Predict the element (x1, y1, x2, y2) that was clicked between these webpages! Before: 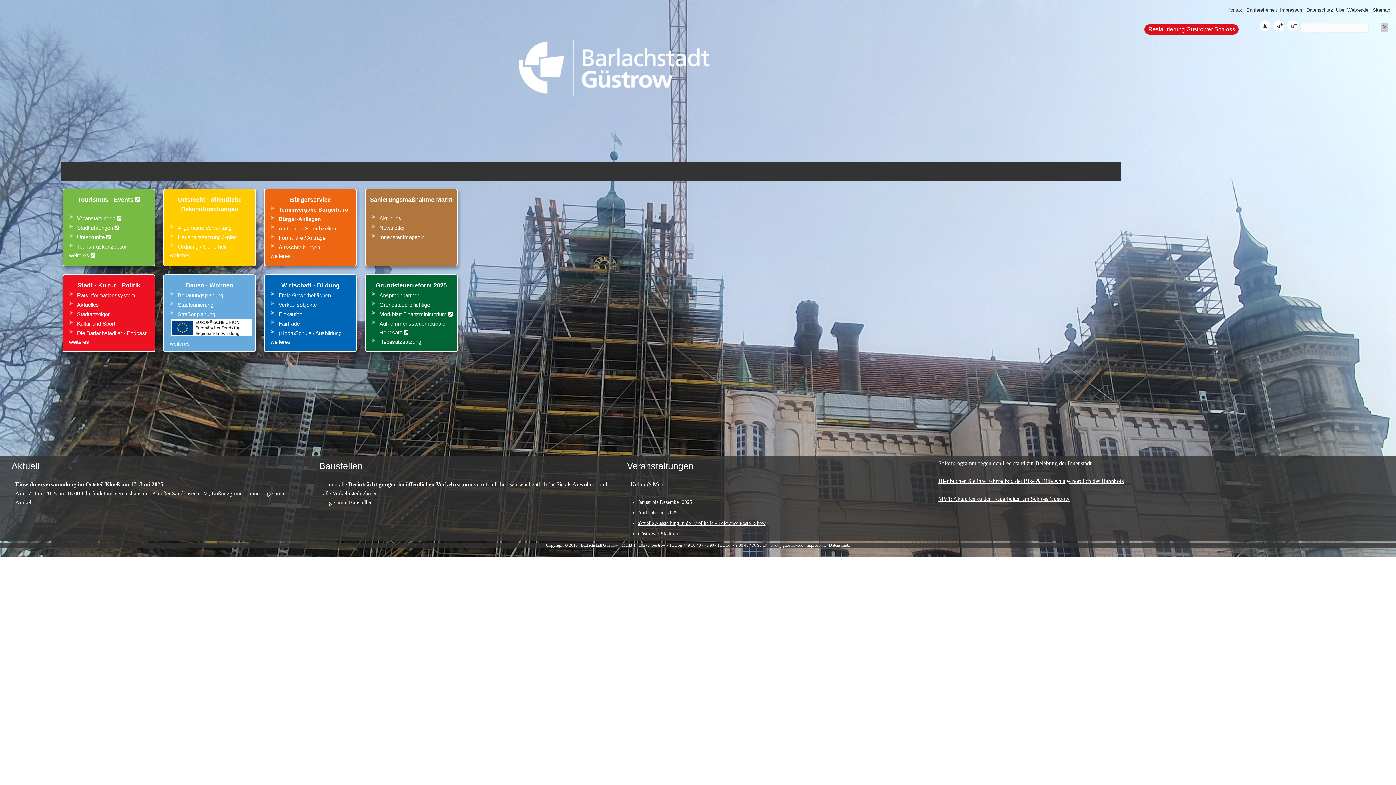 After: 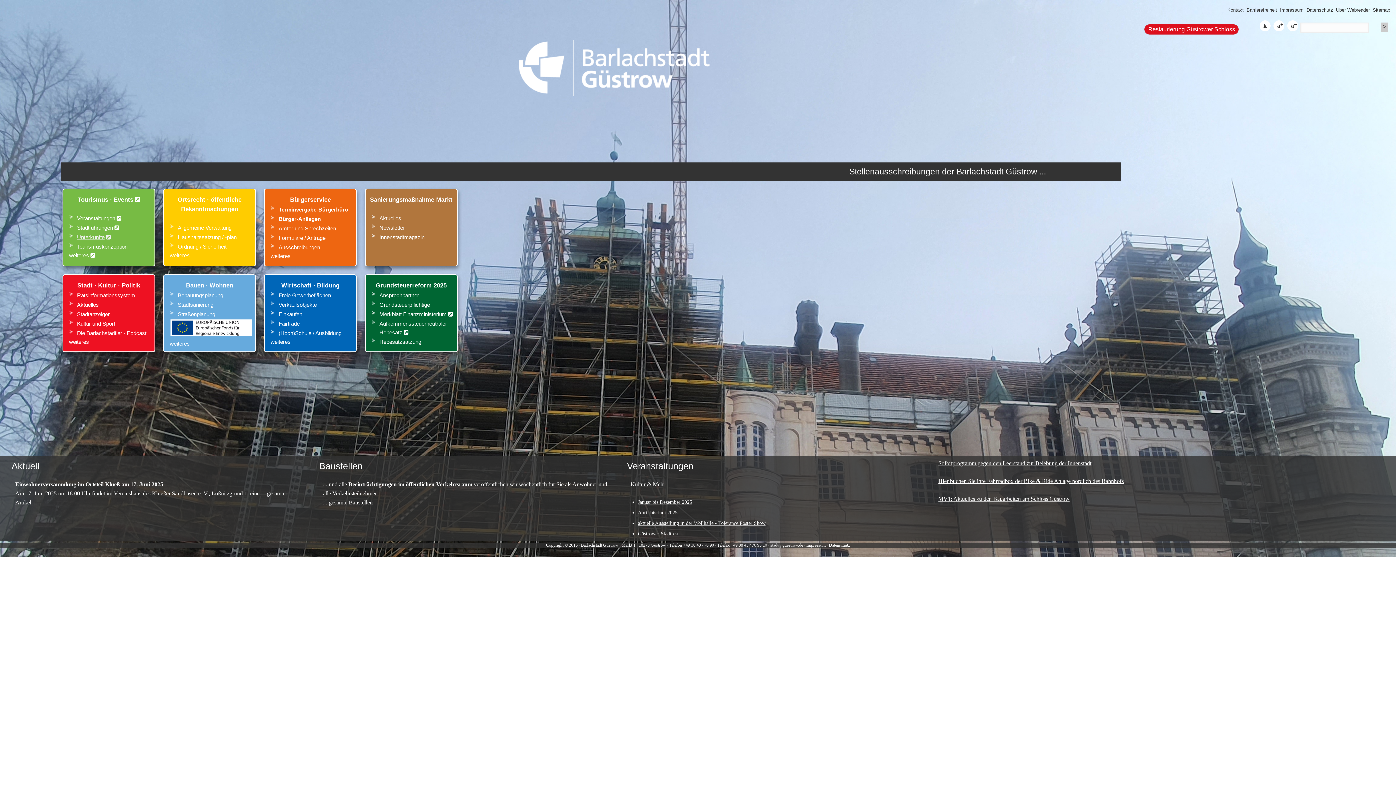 Action: bbox: (77, 234, 110, 240) label: Unterkünfte